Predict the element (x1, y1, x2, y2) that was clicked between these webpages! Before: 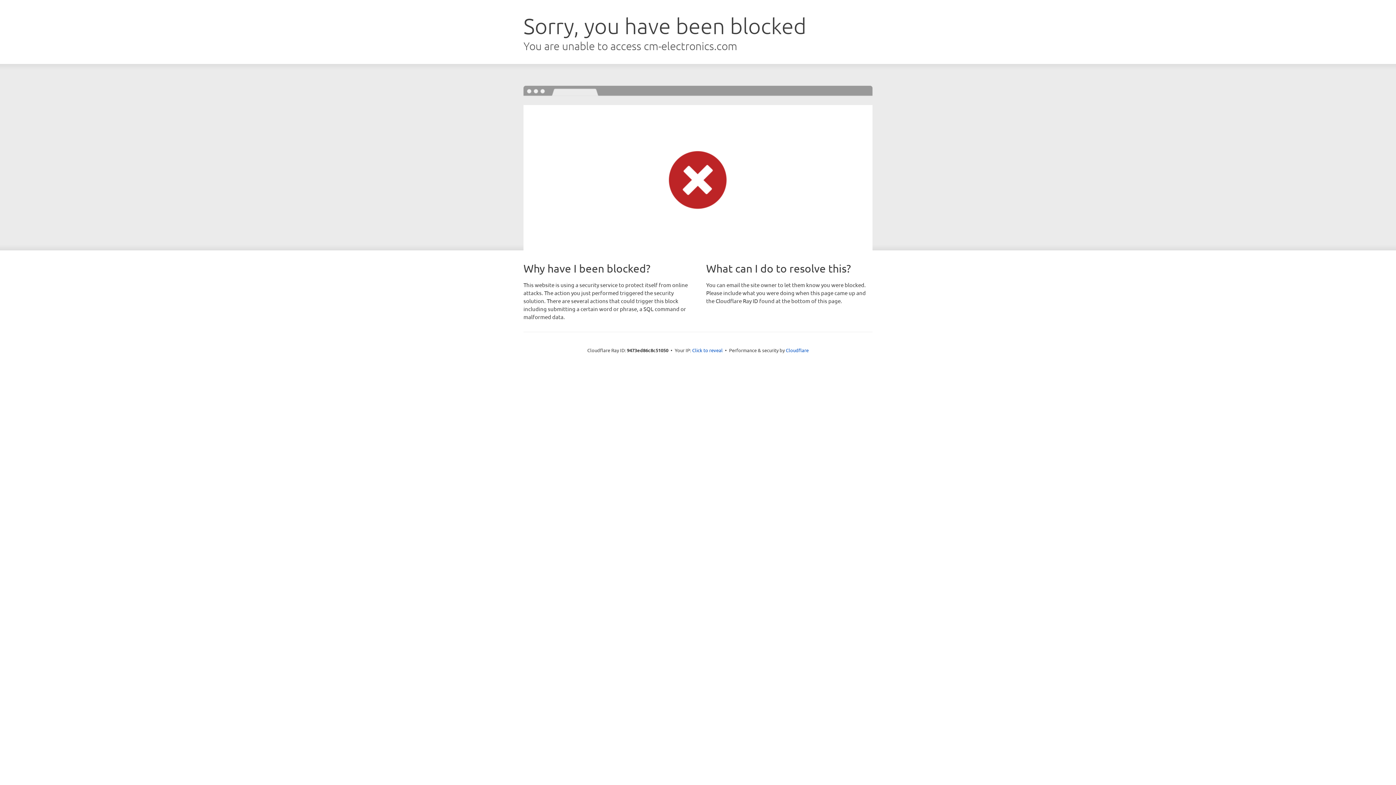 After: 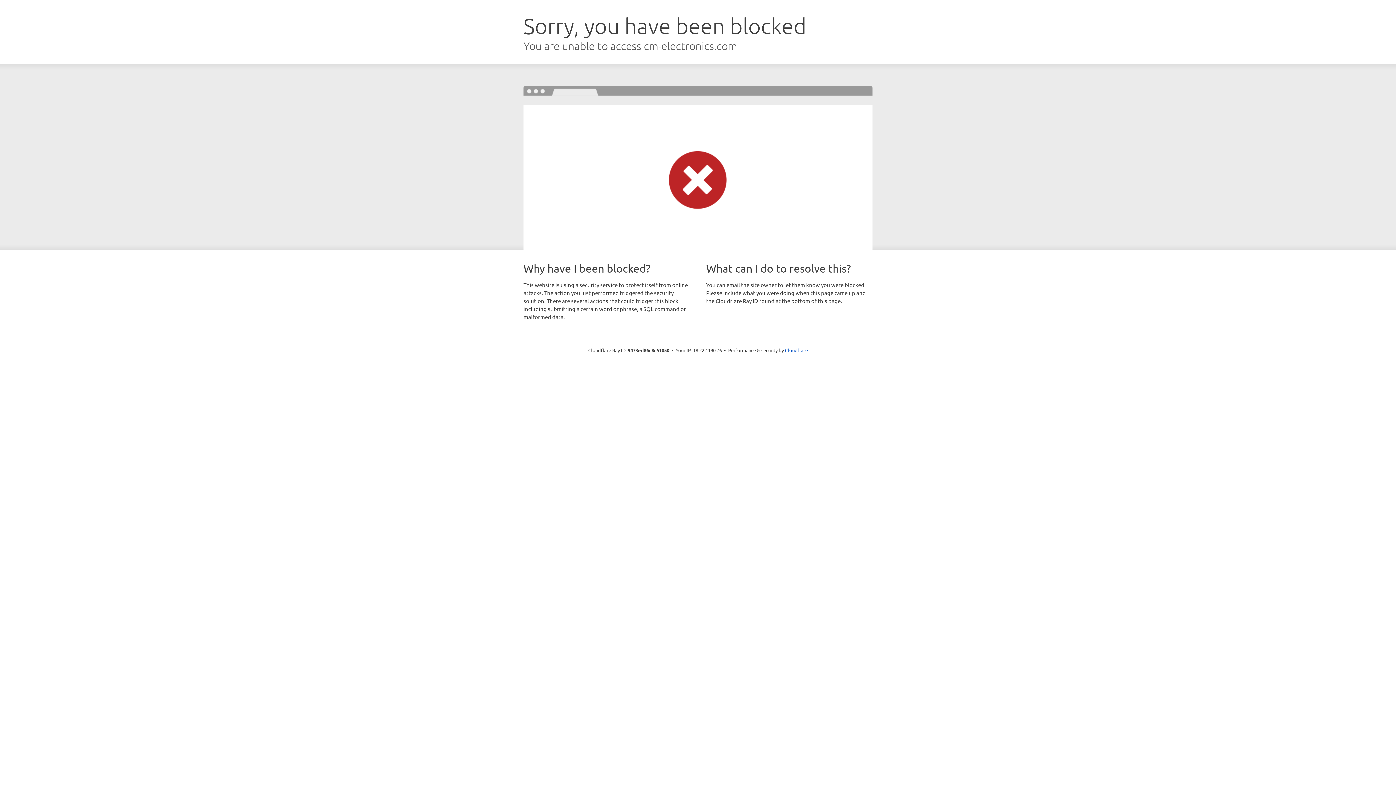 Action: label: Click to reveal bbox: (692, 346, 722, 353)